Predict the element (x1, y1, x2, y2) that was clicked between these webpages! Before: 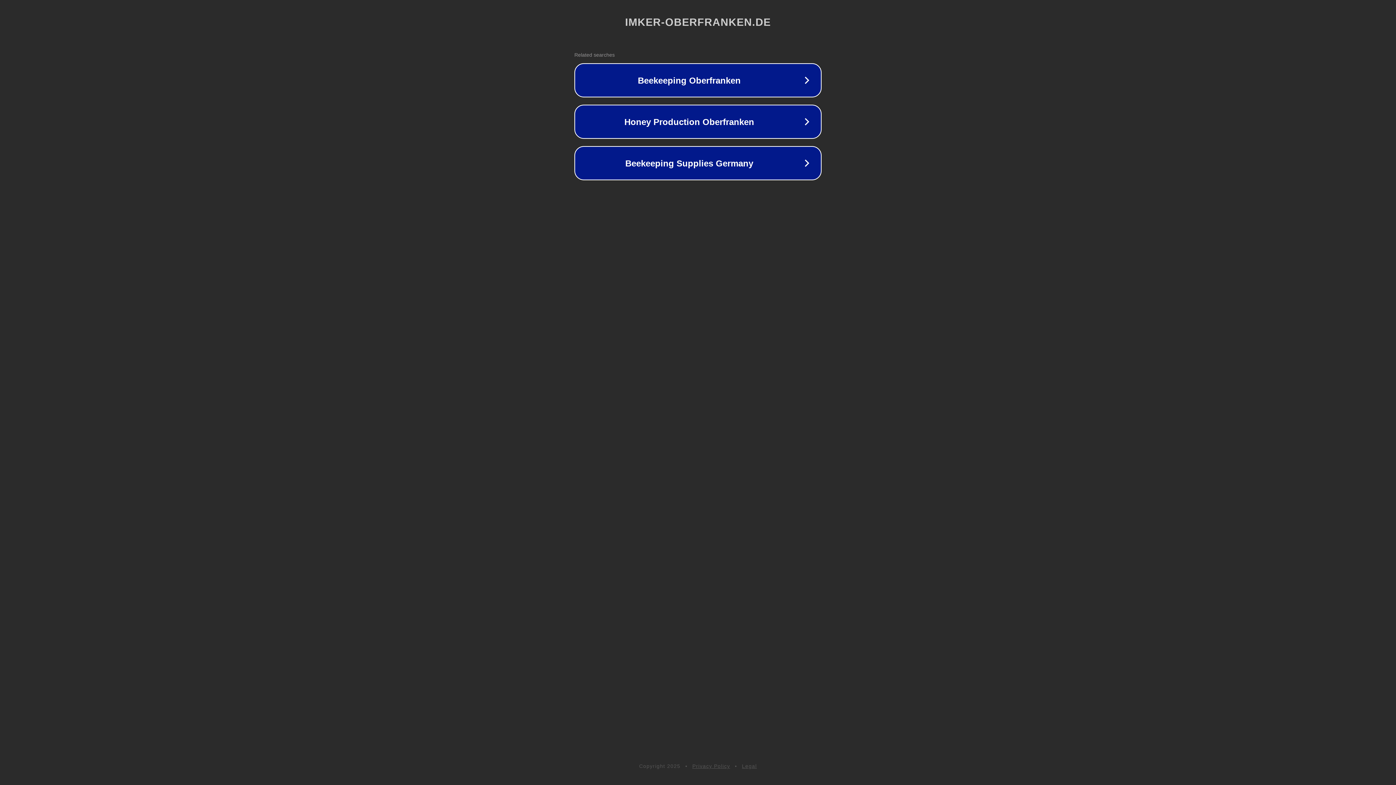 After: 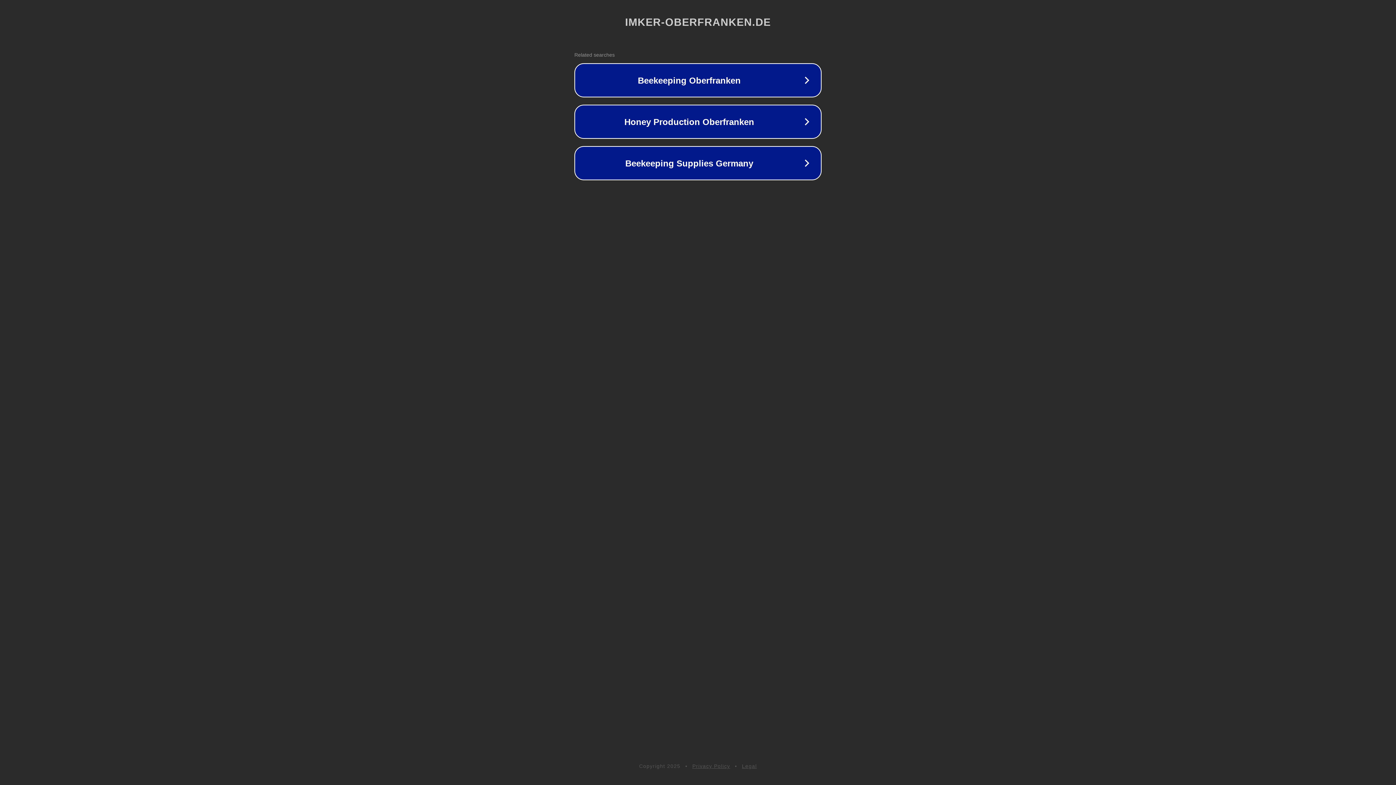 Action: label: Legal bbox: (742, 763, 757, 769)